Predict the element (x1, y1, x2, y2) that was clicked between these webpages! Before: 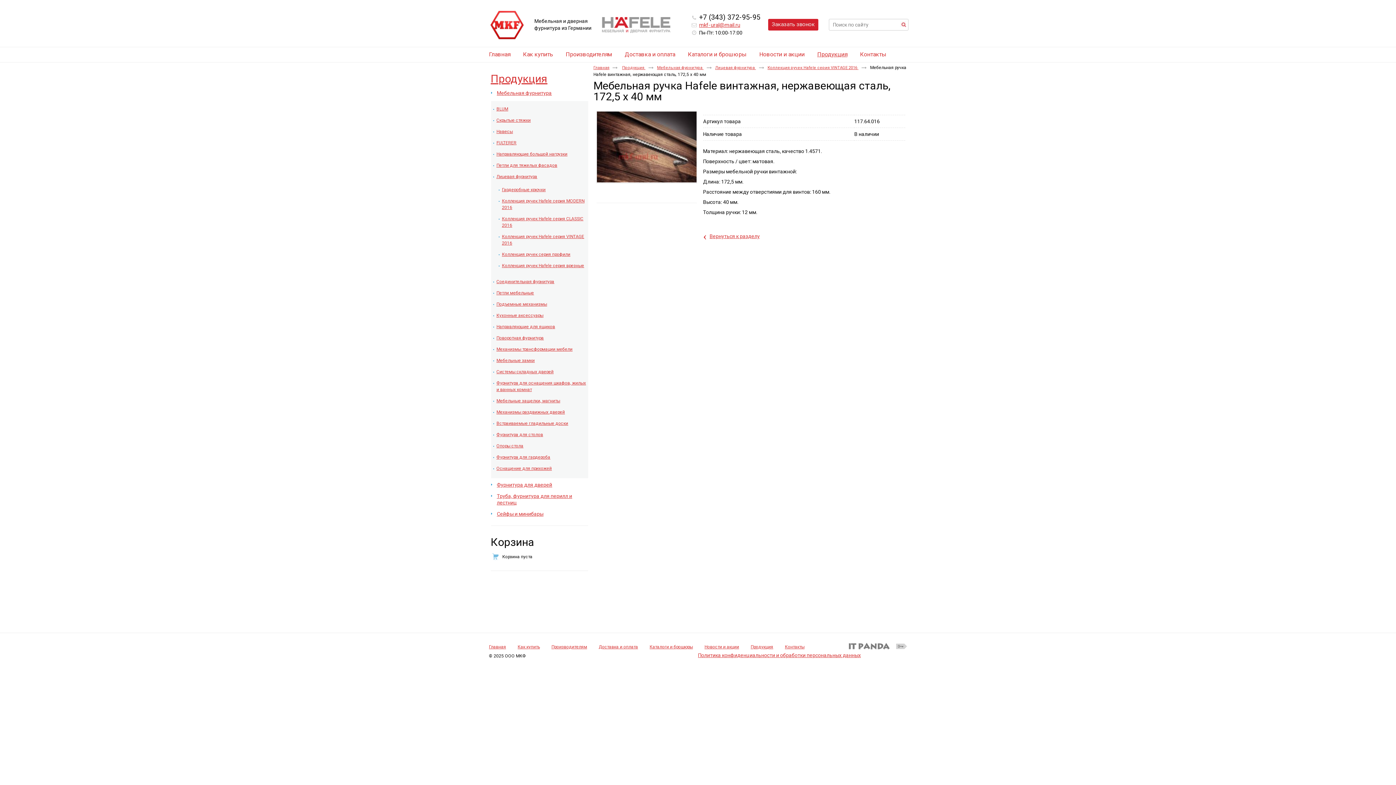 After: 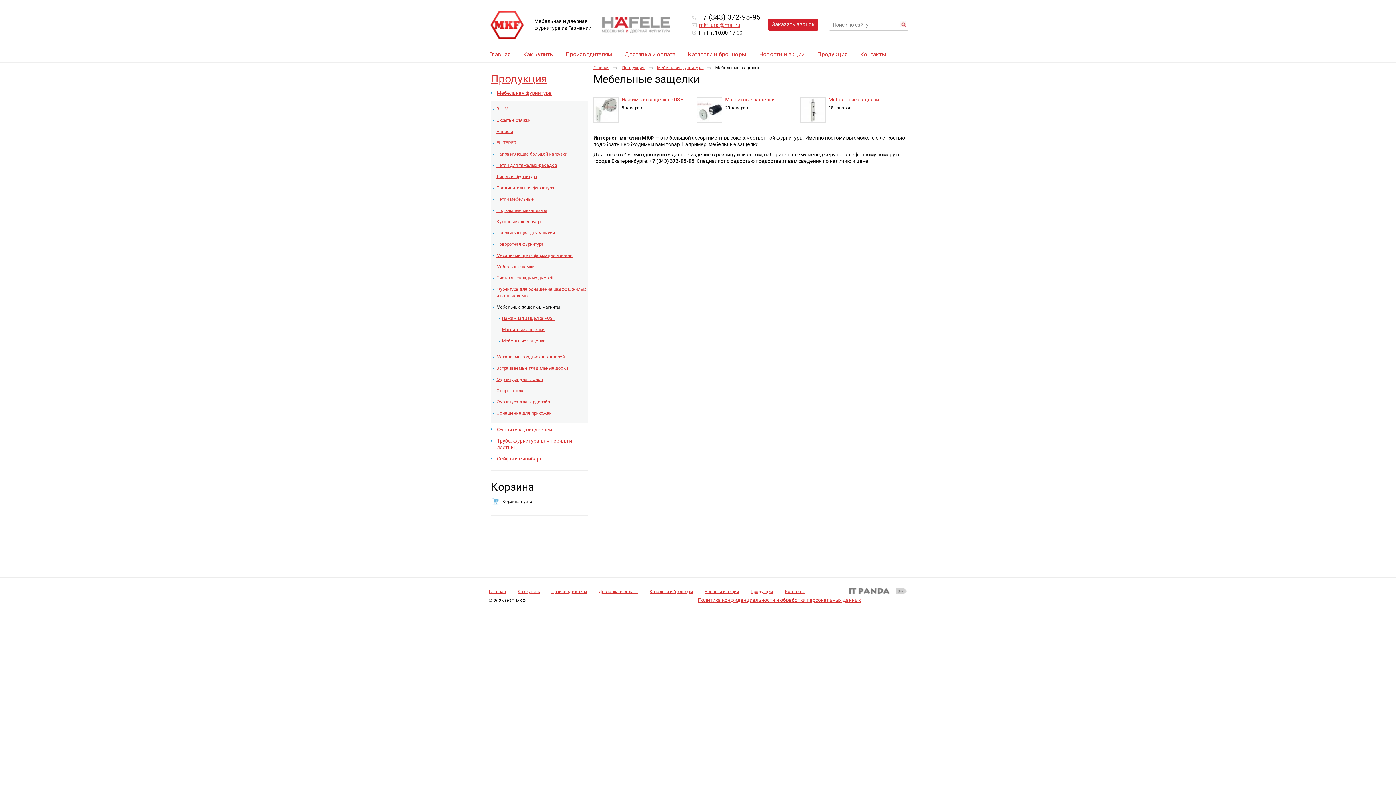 Action: label: Мебельные защелки, магниты bbox: (496, 400, 561, 405)